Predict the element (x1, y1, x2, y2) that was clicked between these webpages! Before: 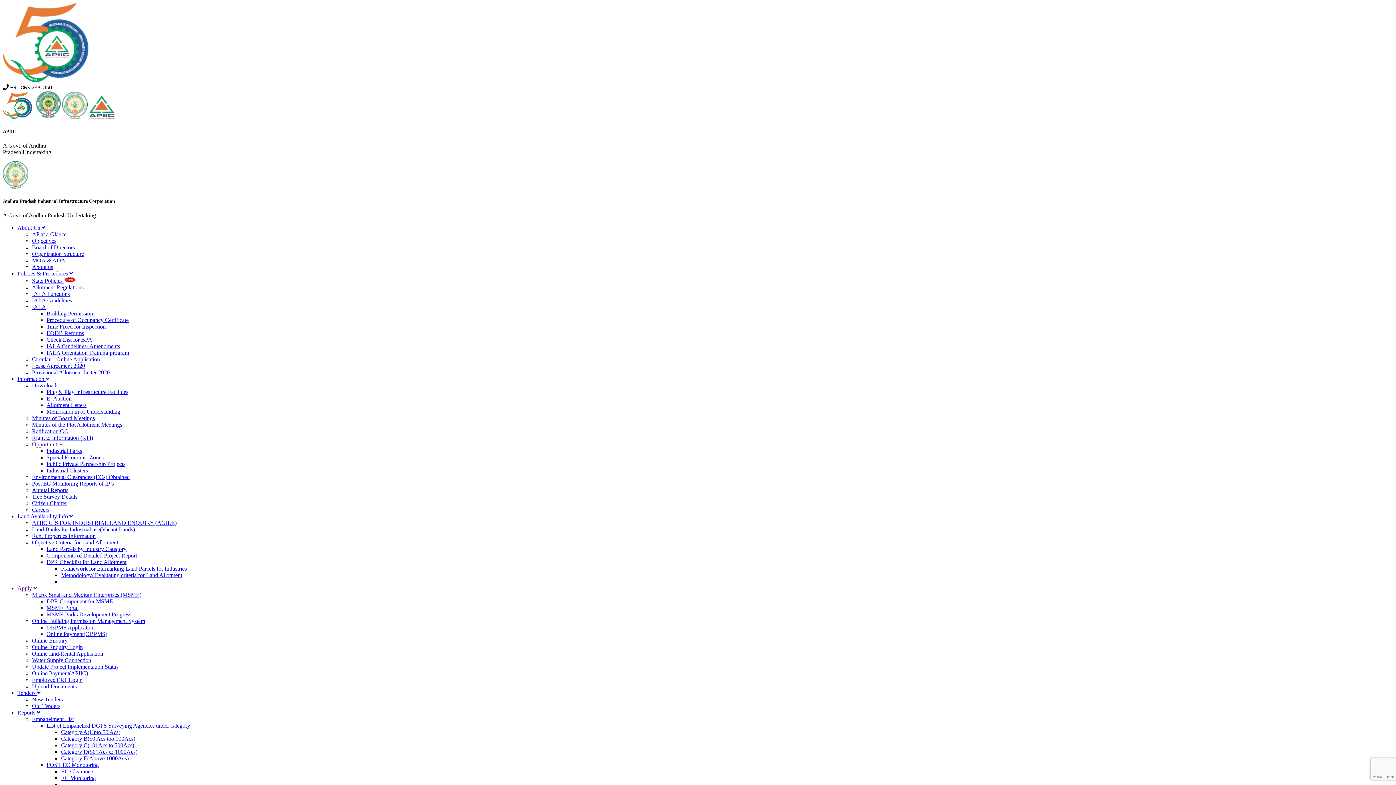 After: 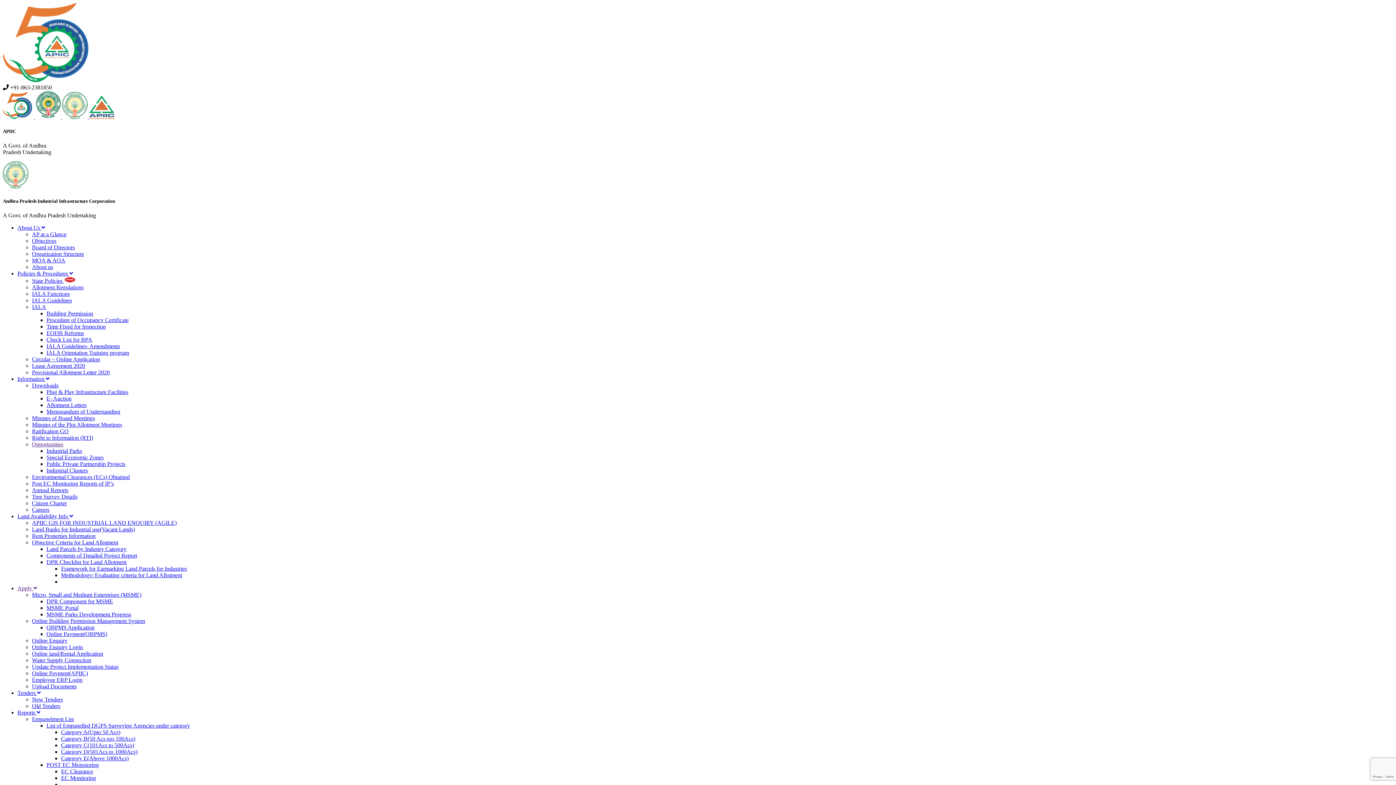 Action: label: IALA bbox: (32, 303, 46, 310)